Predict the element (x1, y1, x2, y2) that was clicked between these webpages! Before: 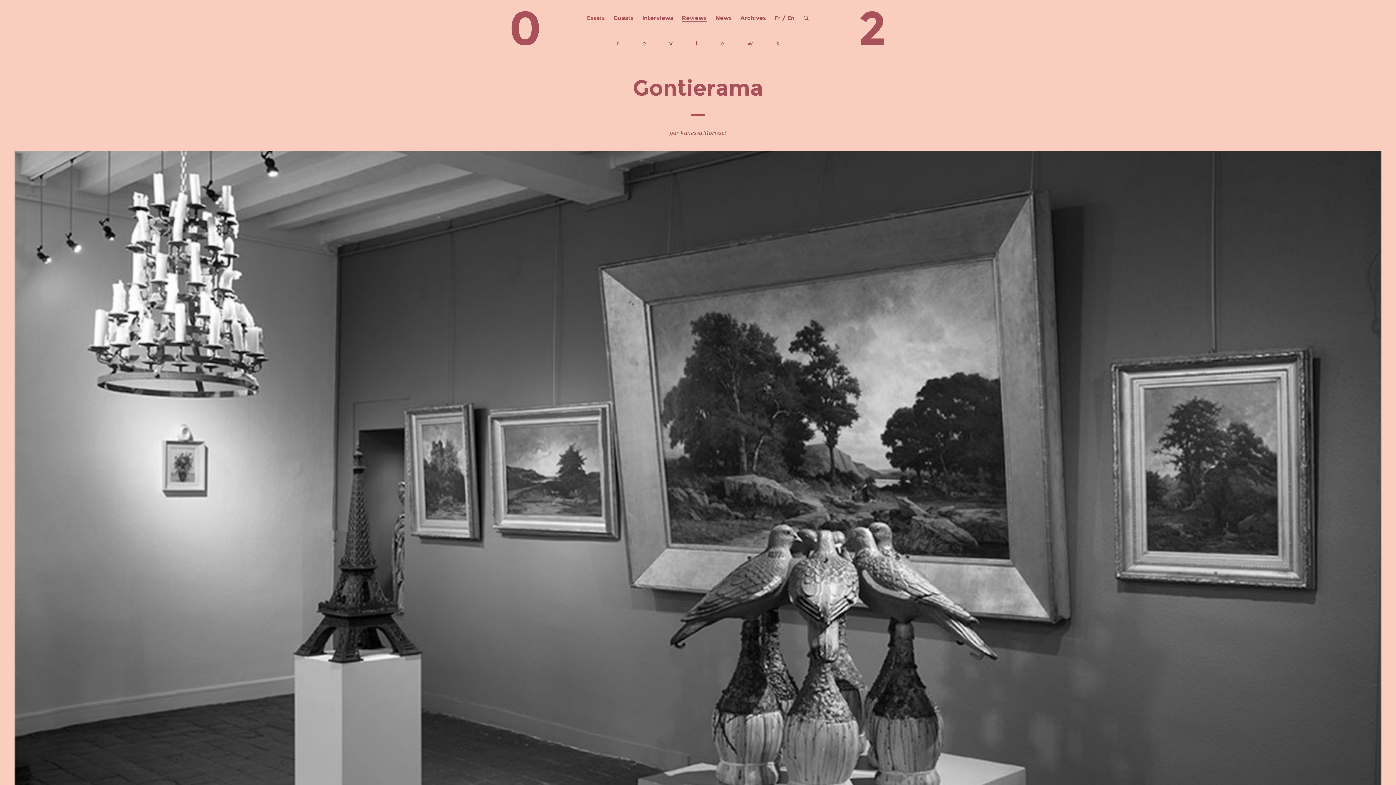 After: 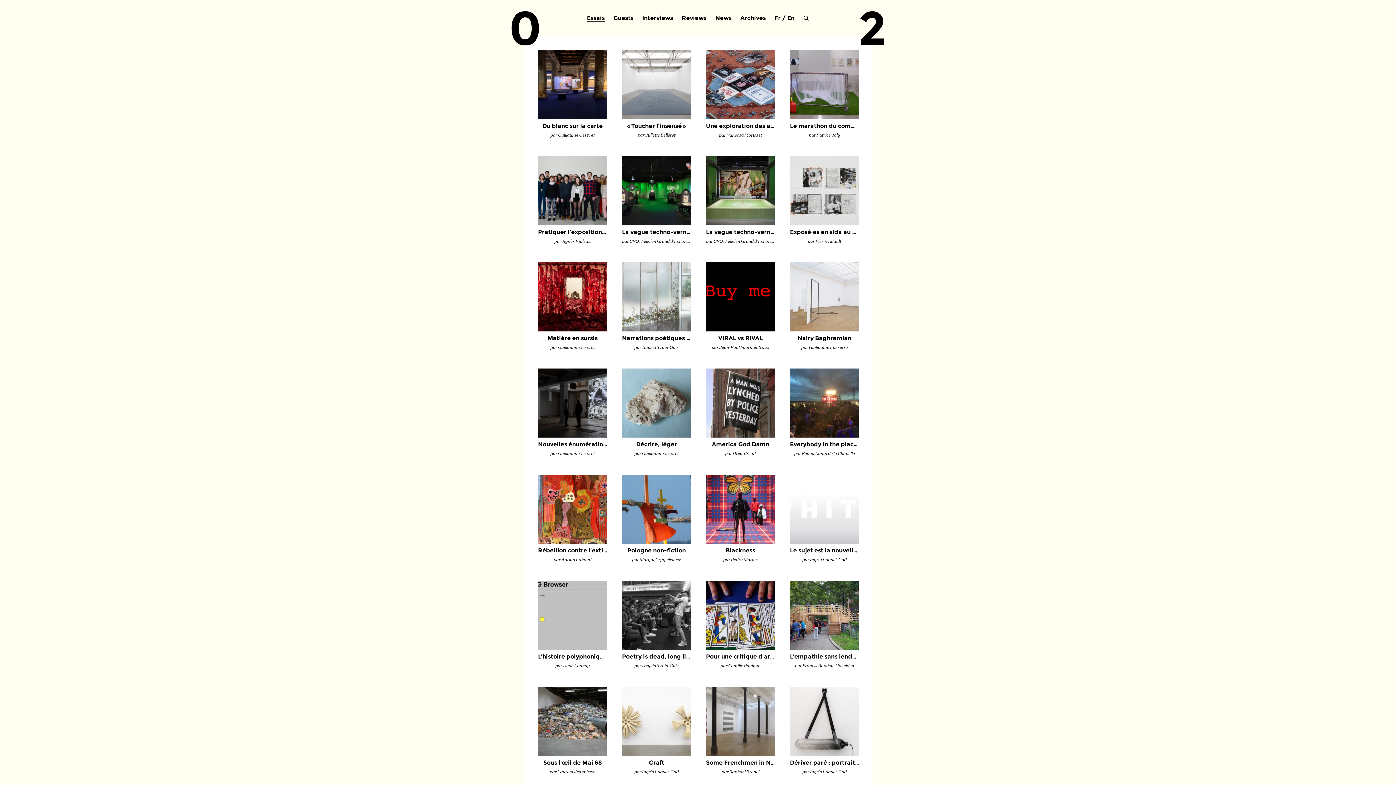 Action: bbox: (587, 14, 604, 21) label: Essais